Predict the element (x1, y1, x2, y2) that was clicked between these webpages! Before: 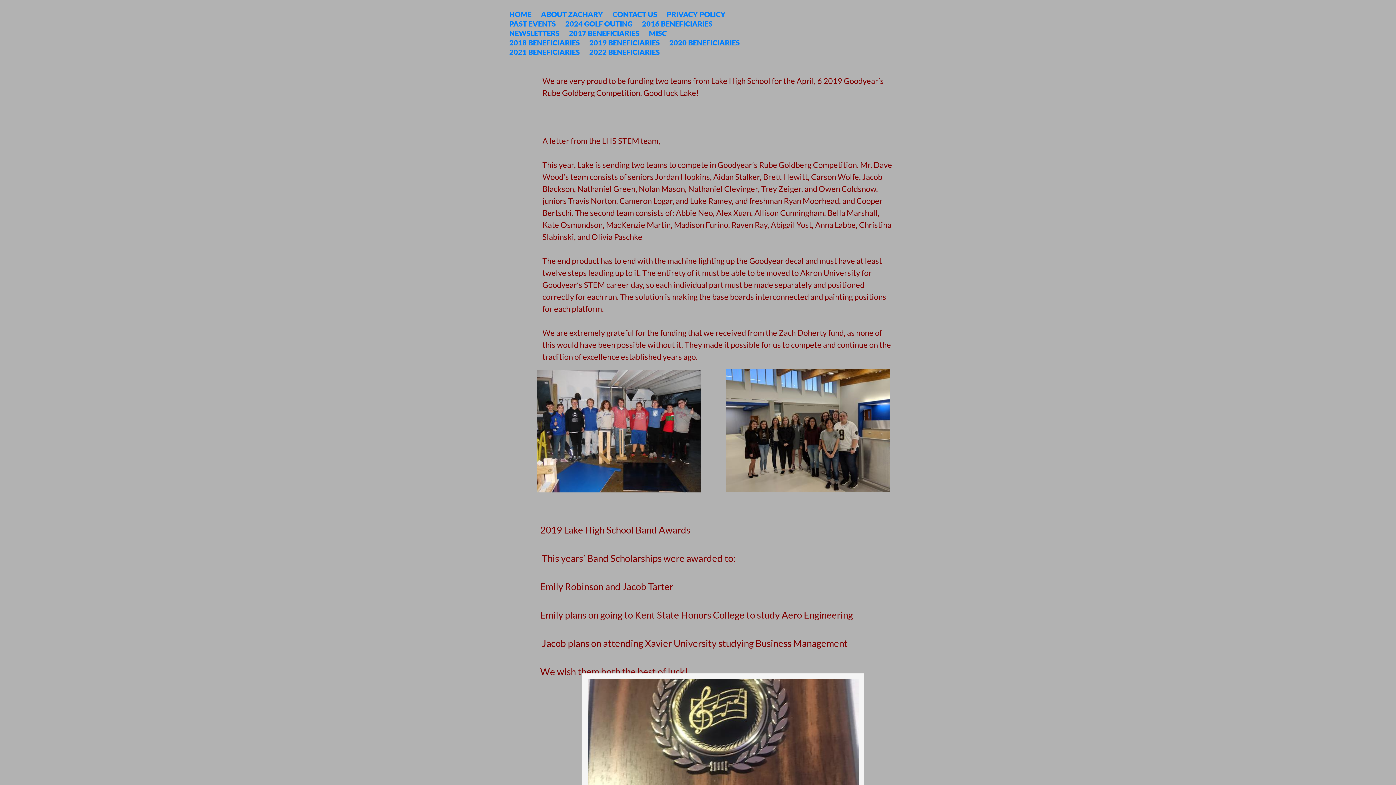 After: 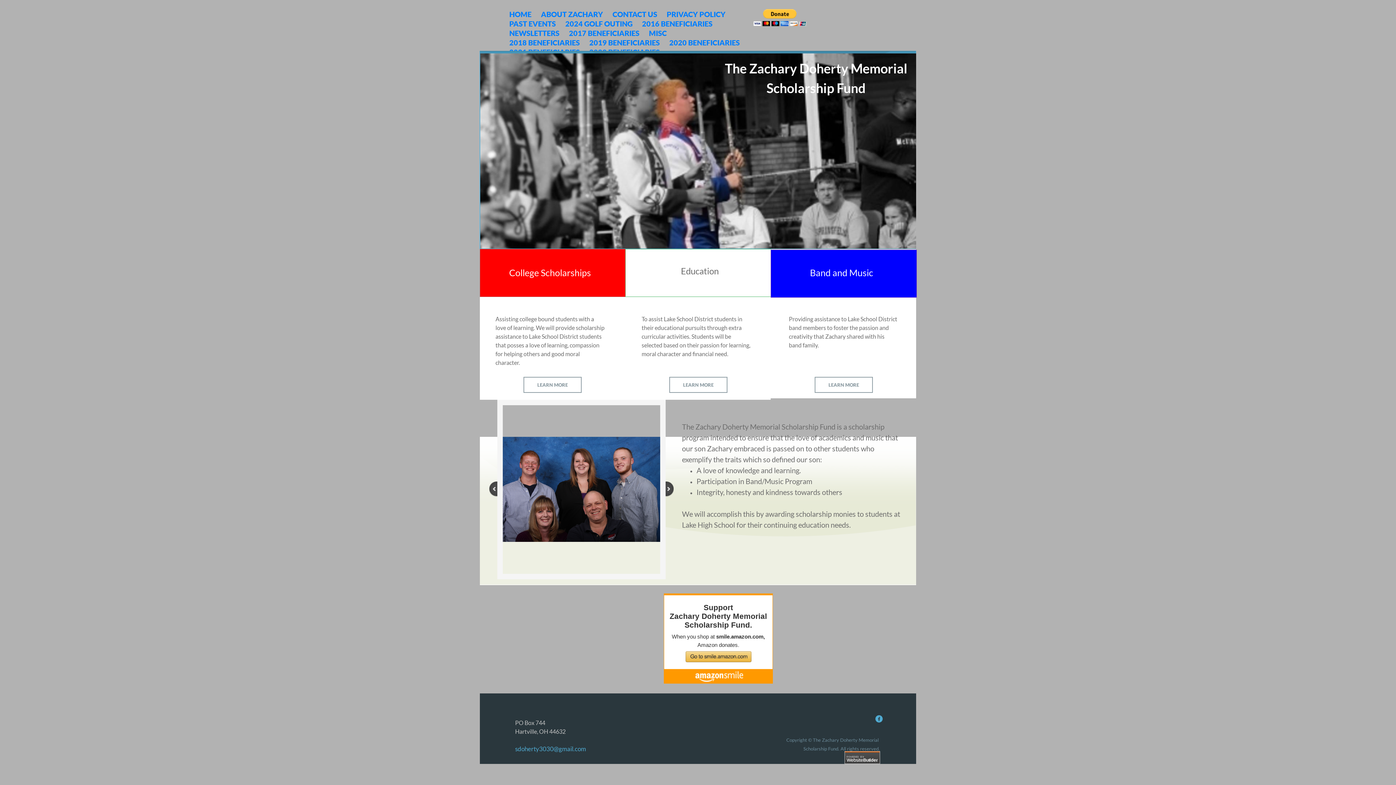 Action: bbox: (504, 9, 536, 18) label: HOME